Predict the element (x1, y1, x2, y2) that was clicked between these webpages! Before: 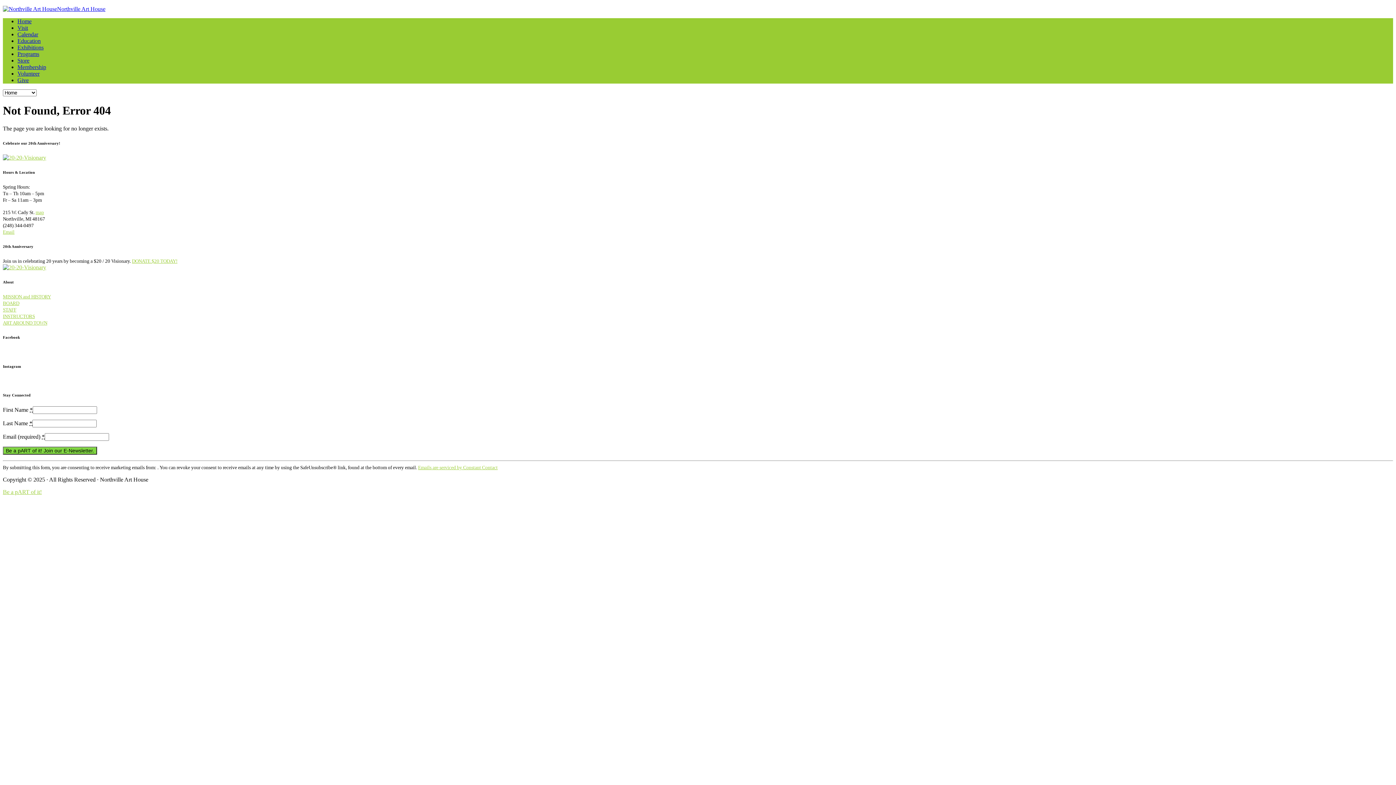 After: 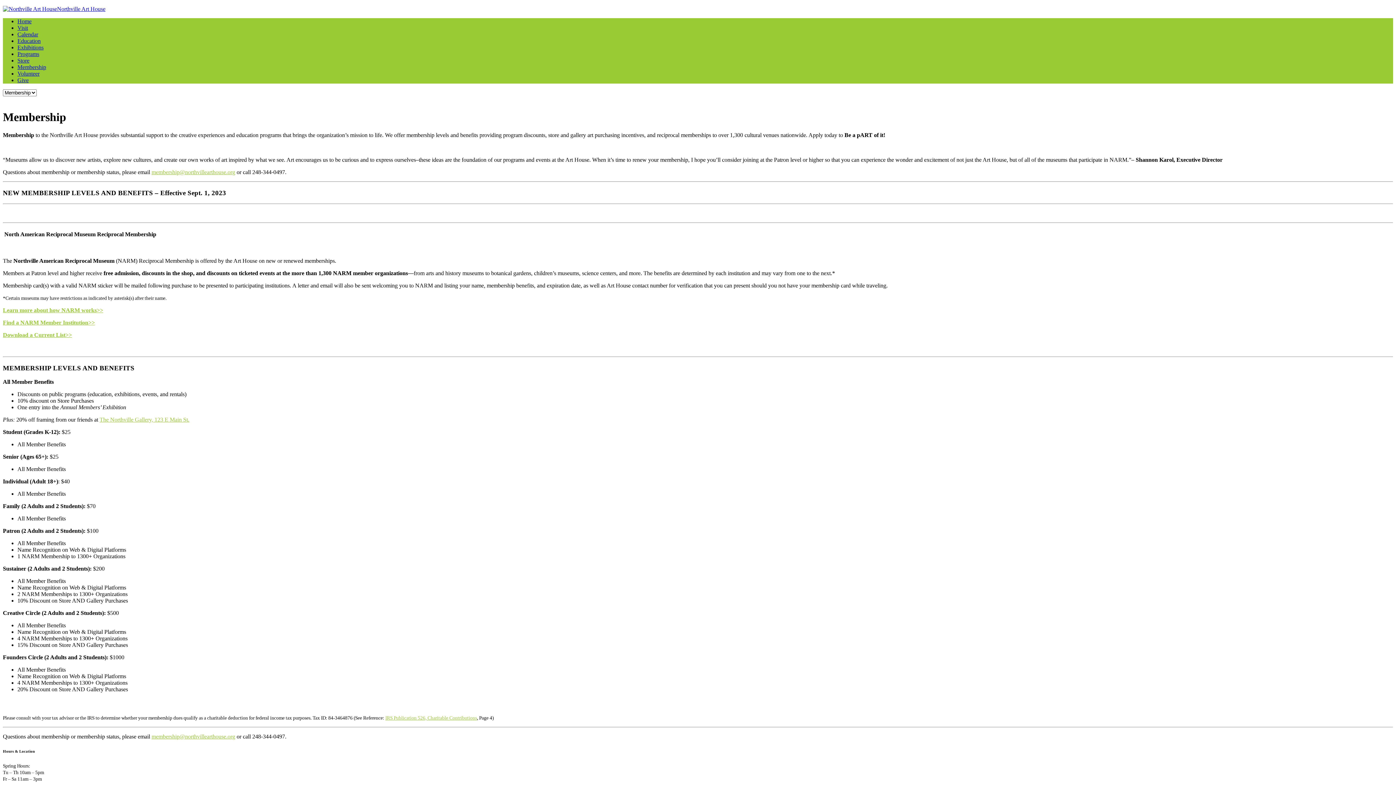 Action: label: Membership bbox: (17, 64, 46, 70)